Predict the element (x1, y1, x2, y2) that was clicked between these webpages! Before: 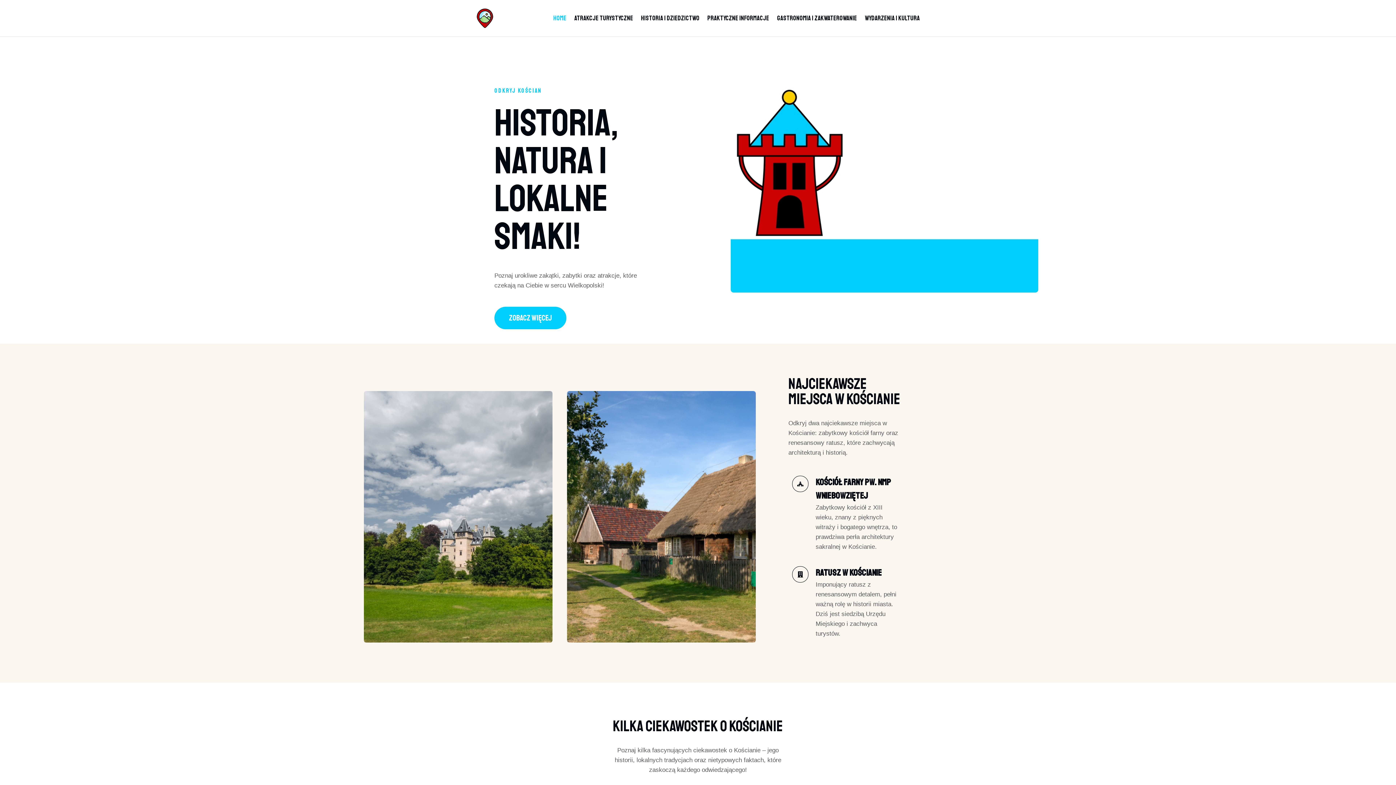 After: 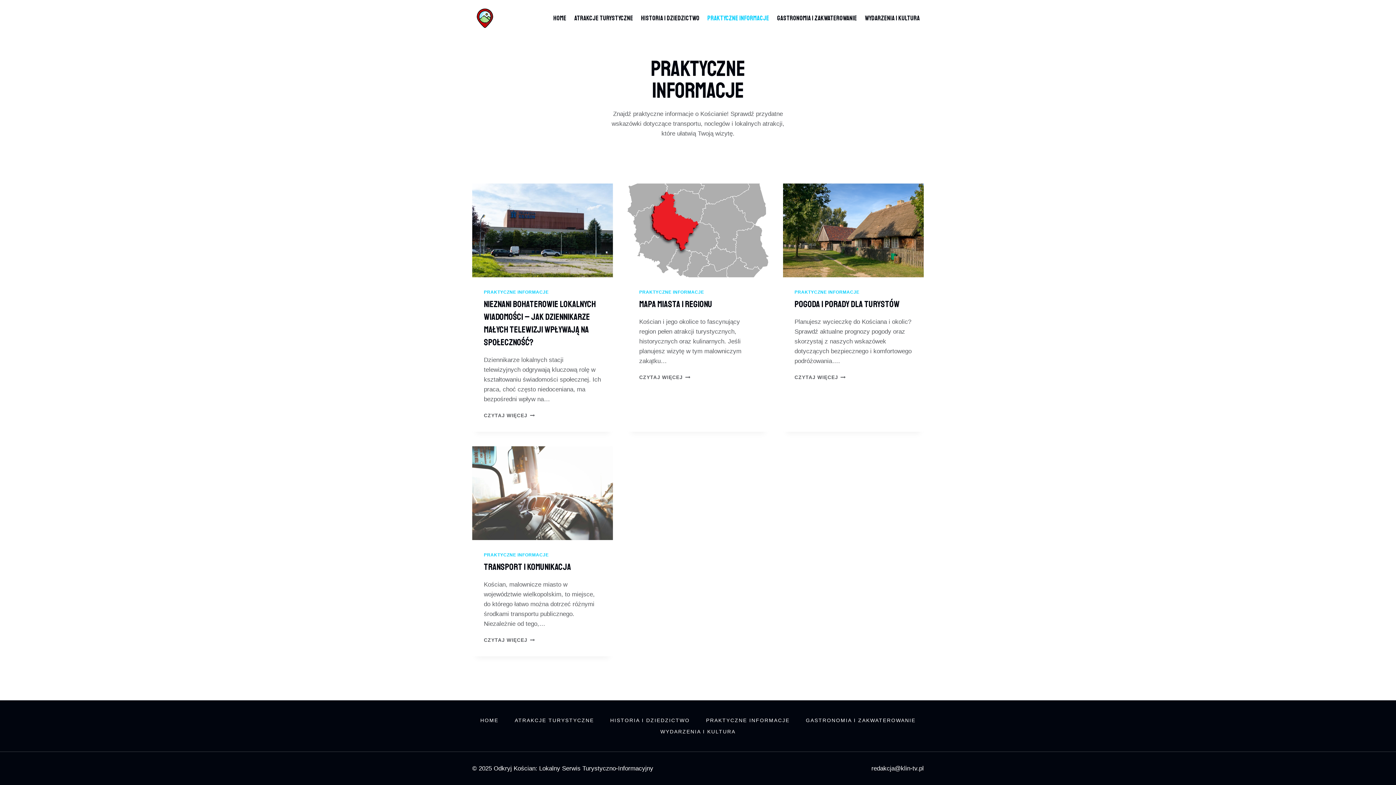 Action: bbox: (703, 9, 773, 27) label: PRAKTYCZNE INFORMACJE